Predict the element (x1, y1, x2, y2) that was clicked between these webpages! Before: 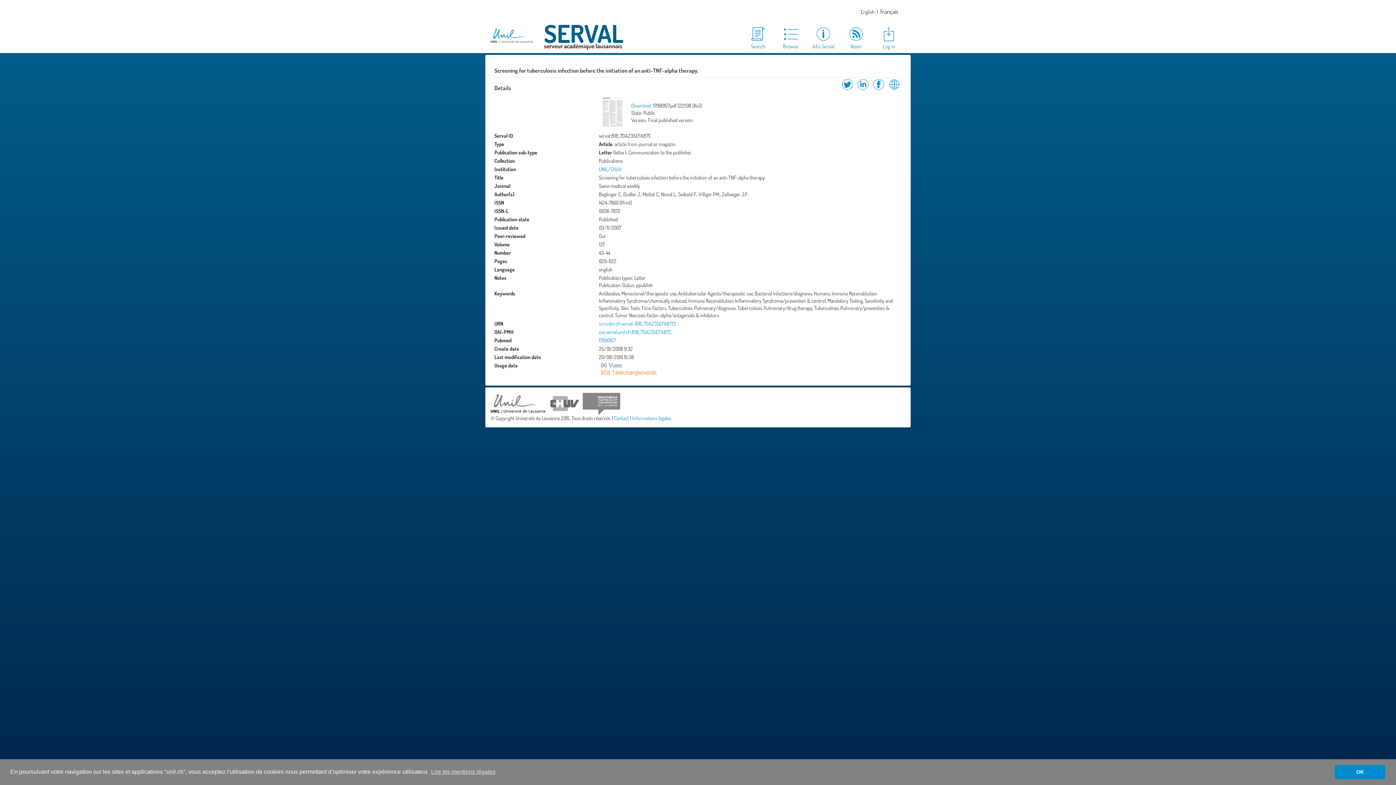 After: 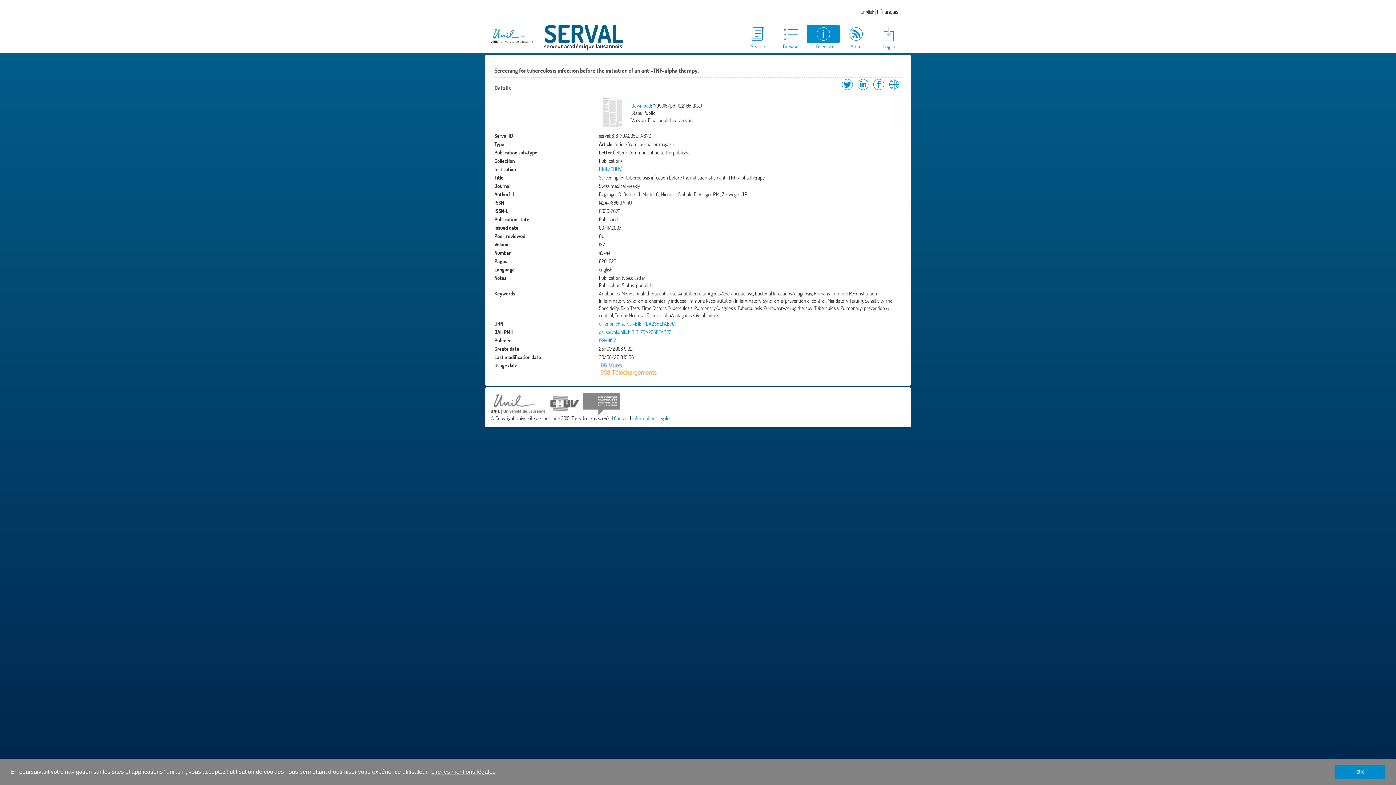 Action: bbox: (807, 25, 840, 50) label: Info Serval